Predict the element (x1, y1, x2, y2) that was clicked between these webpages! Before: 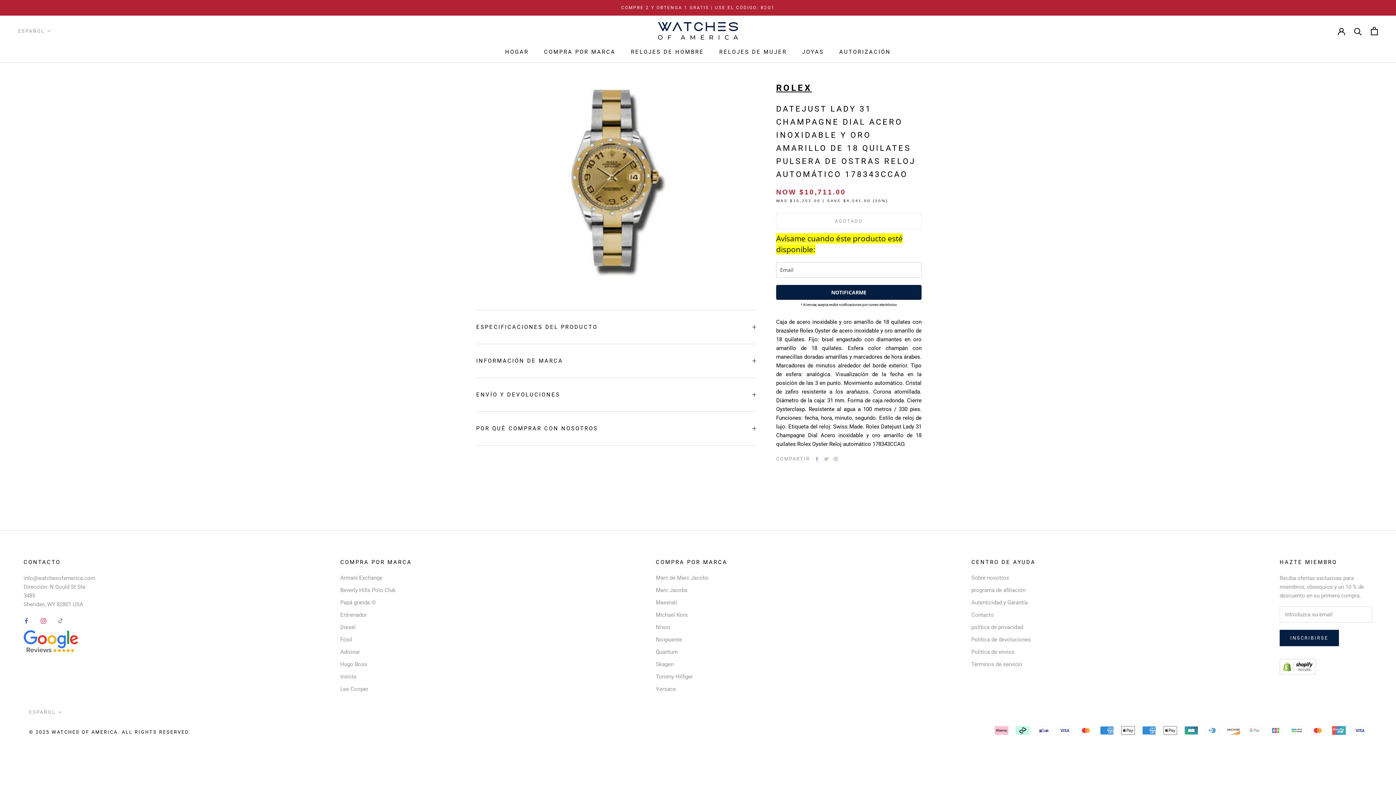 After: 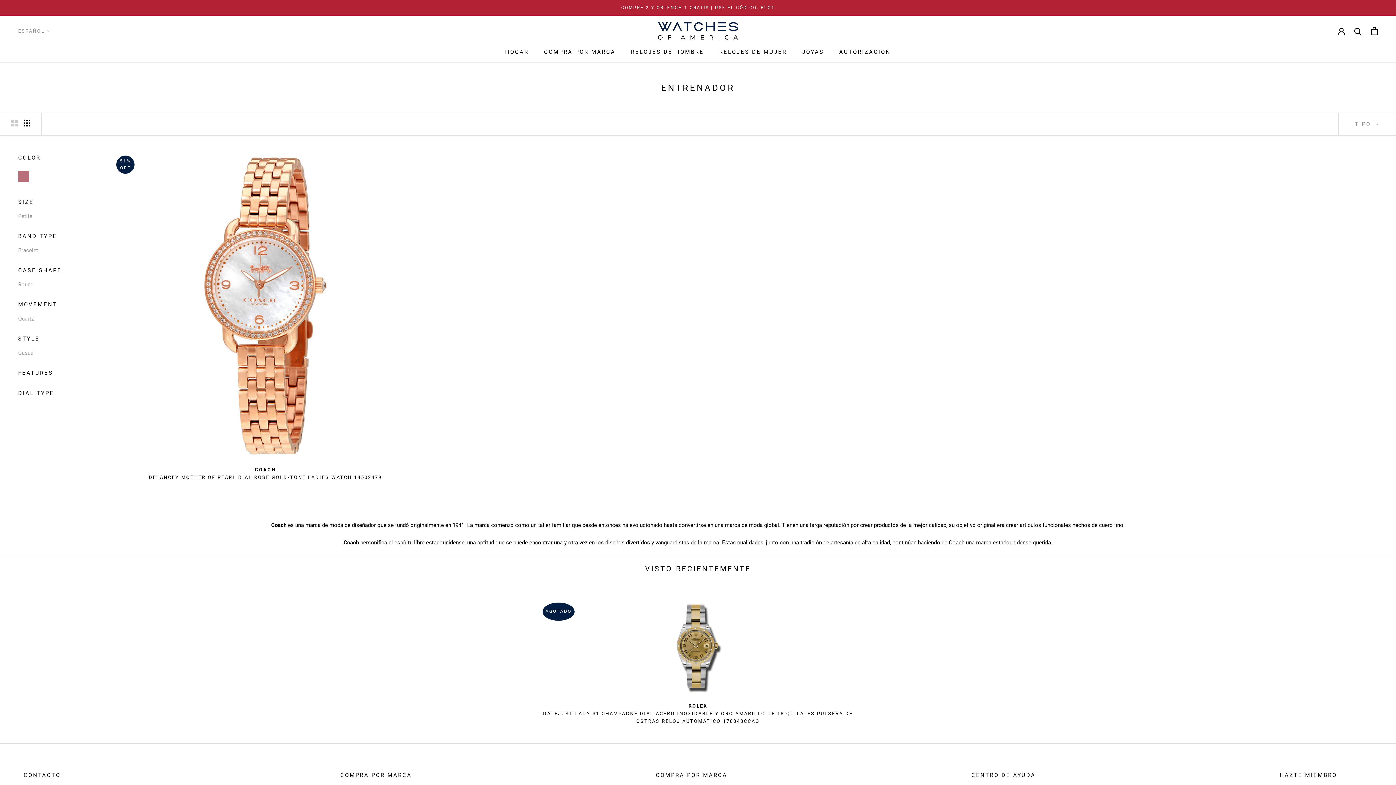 Action: bbox: (340, 611, 412, 619) label: Entrenador